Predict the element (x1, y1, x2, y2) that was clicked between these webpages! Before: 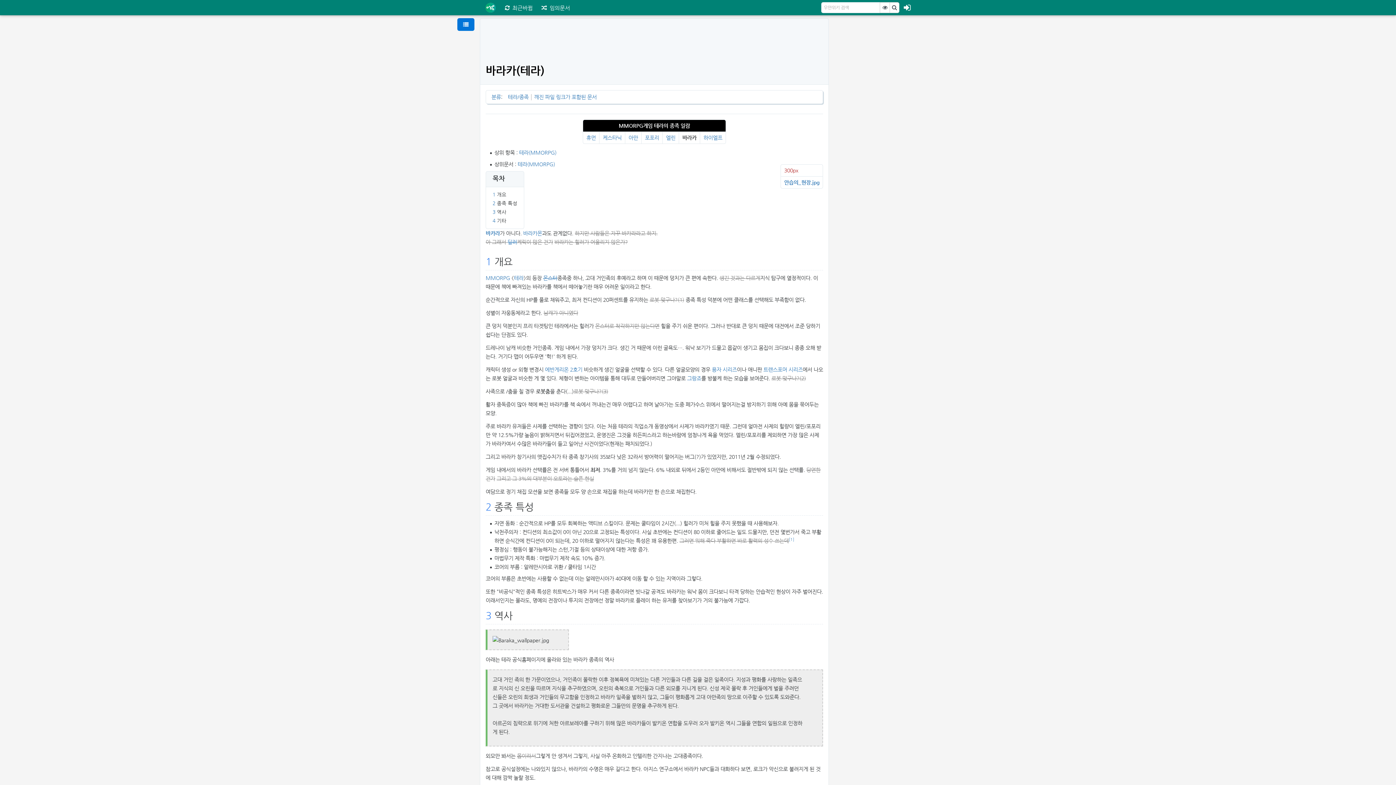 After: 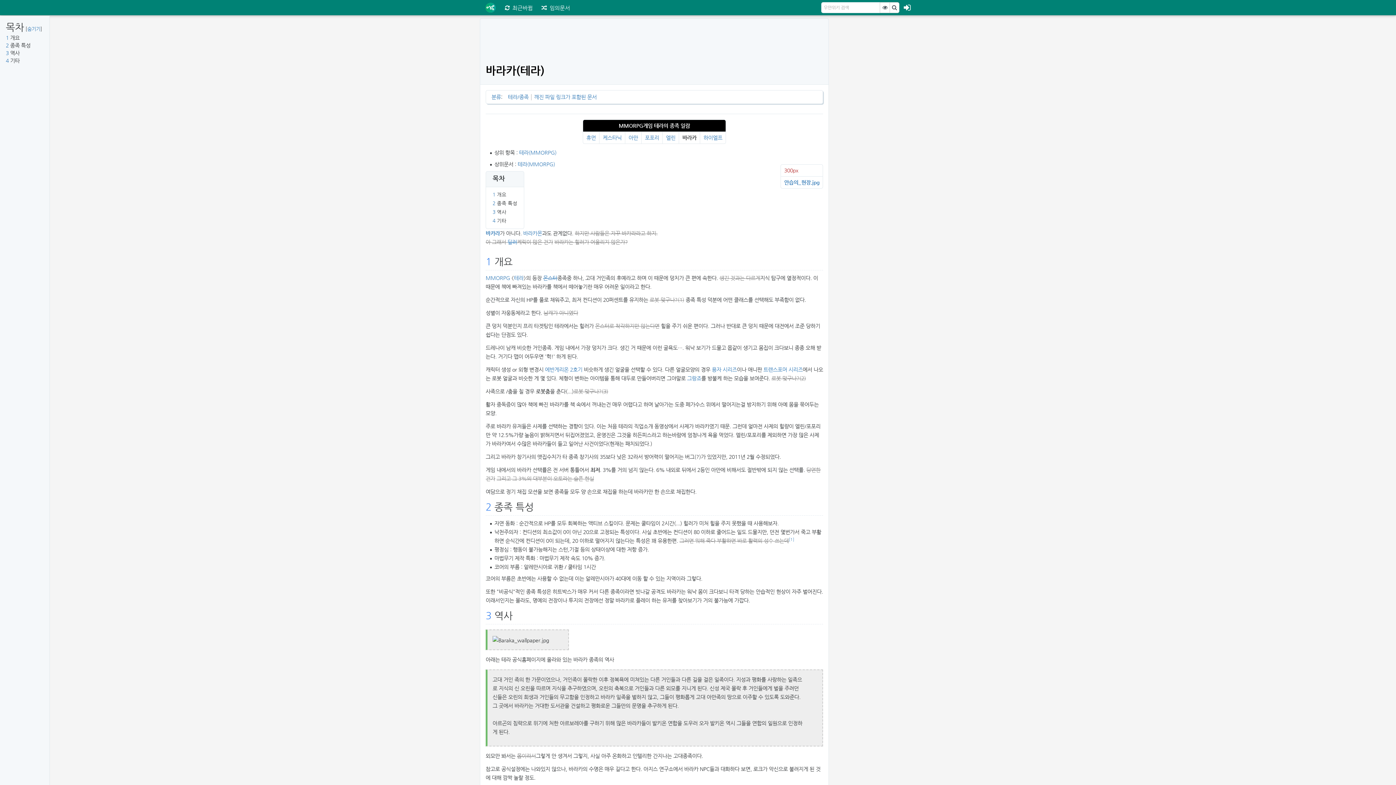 Action: bbox: (457, 18, 474, 30)